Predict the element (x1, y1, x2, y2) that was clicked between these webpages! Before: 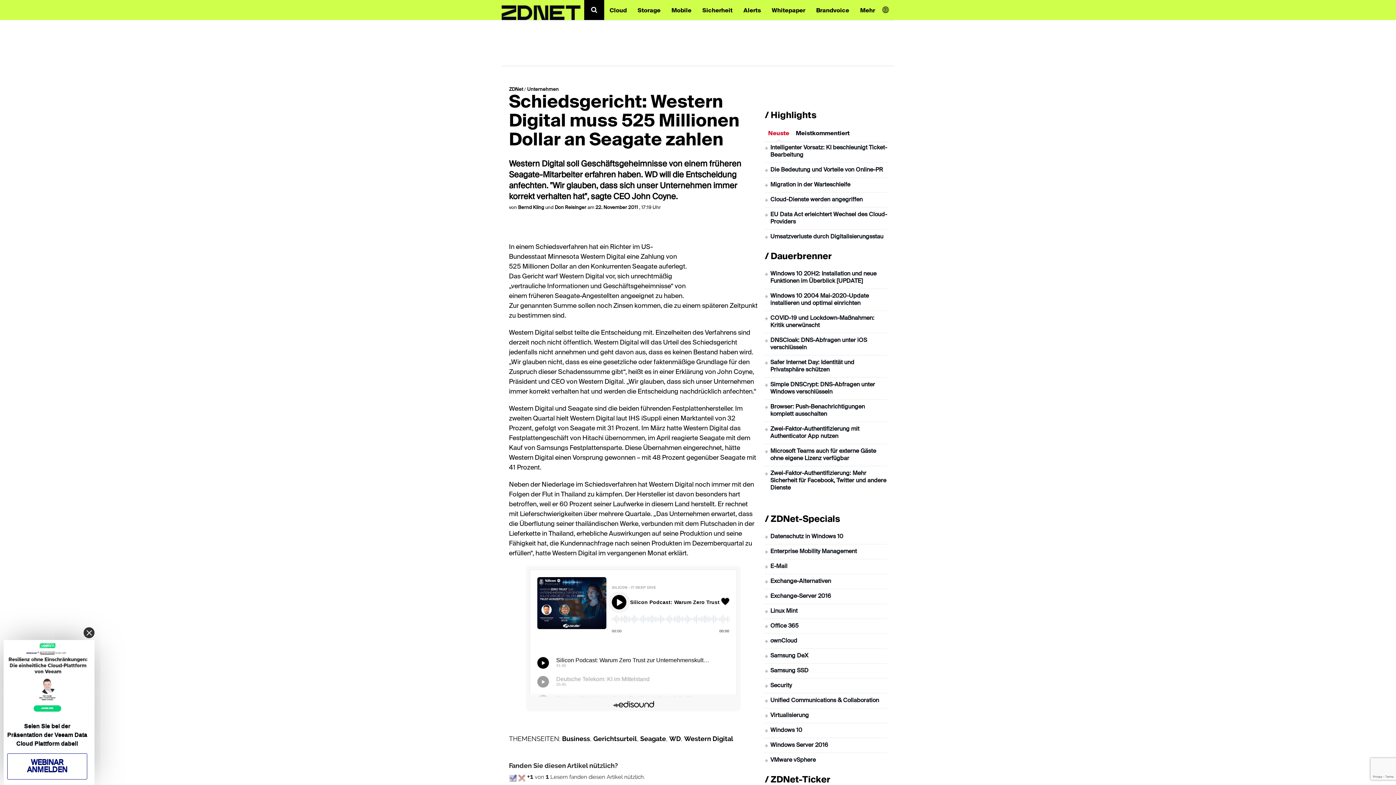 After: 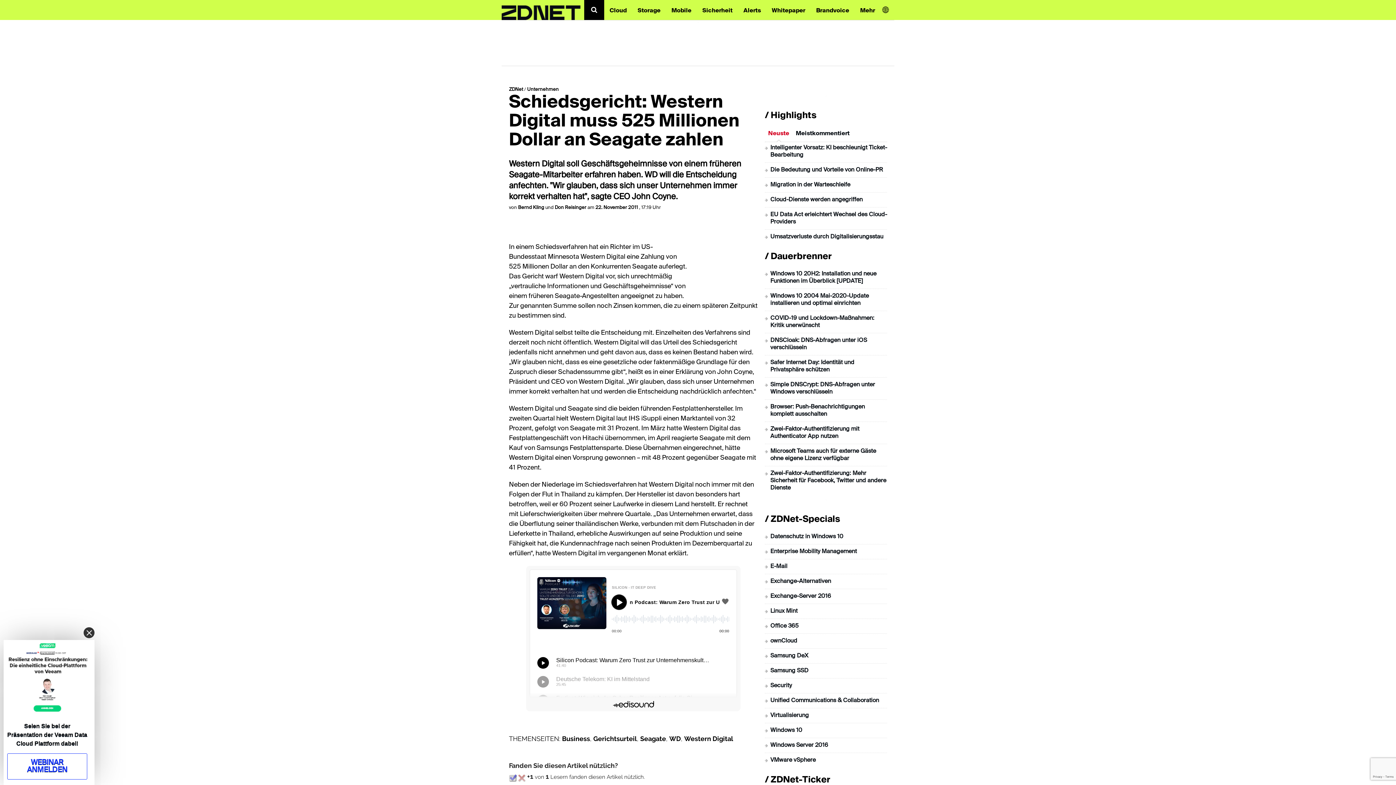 Action: bbox: (7, 753, 87, 780) label: WEBINAR ANMELDEN